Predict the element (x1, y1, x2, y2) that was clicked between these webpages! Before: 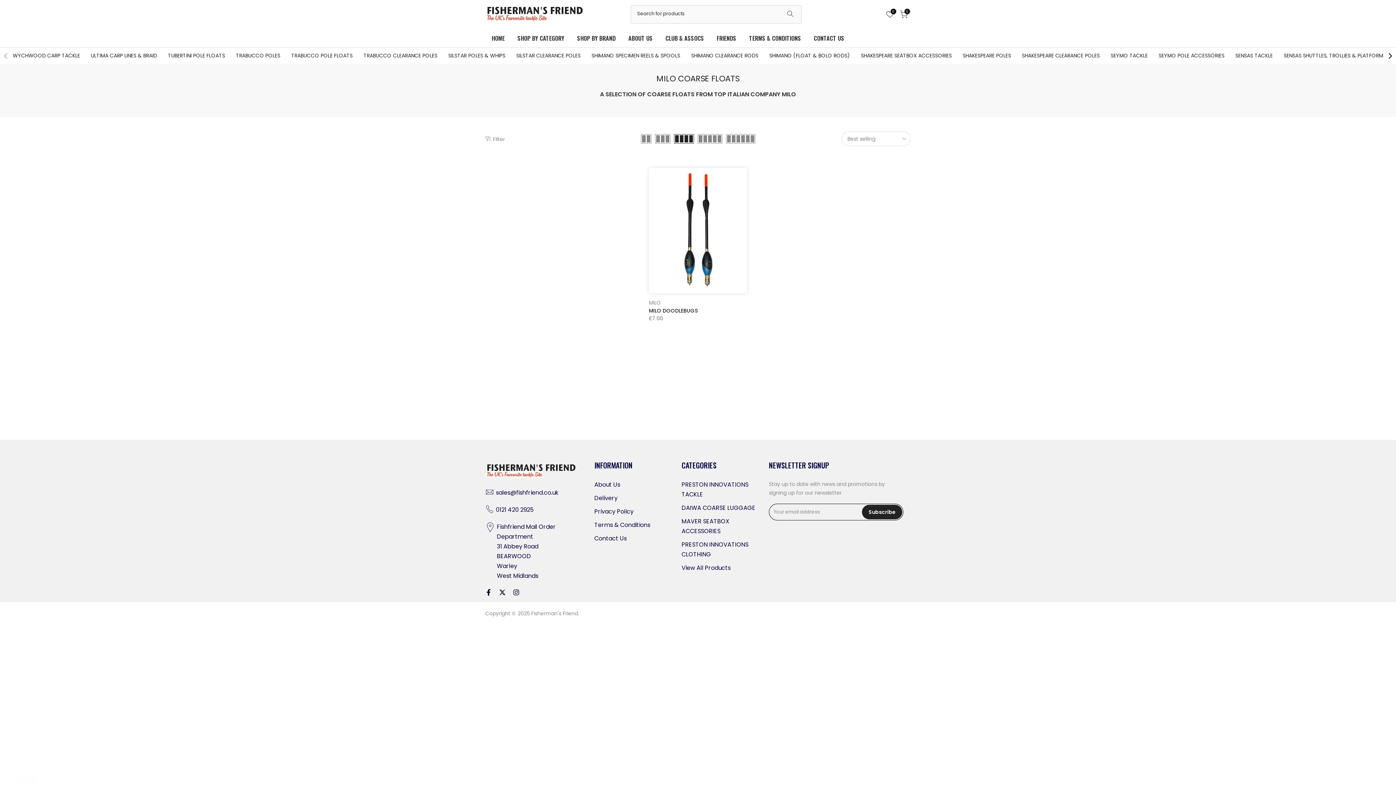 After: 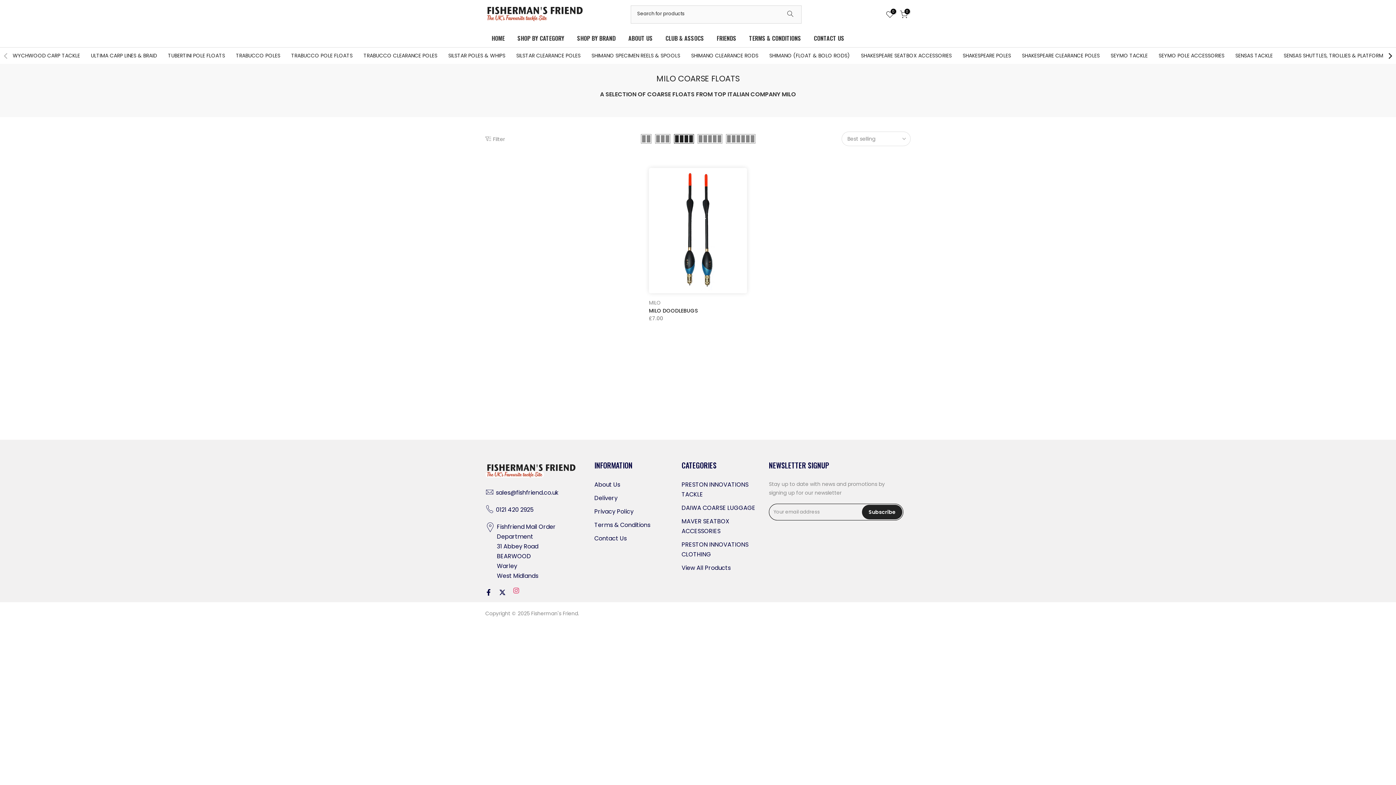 Action: bbox: (513, 588, 519, 597)